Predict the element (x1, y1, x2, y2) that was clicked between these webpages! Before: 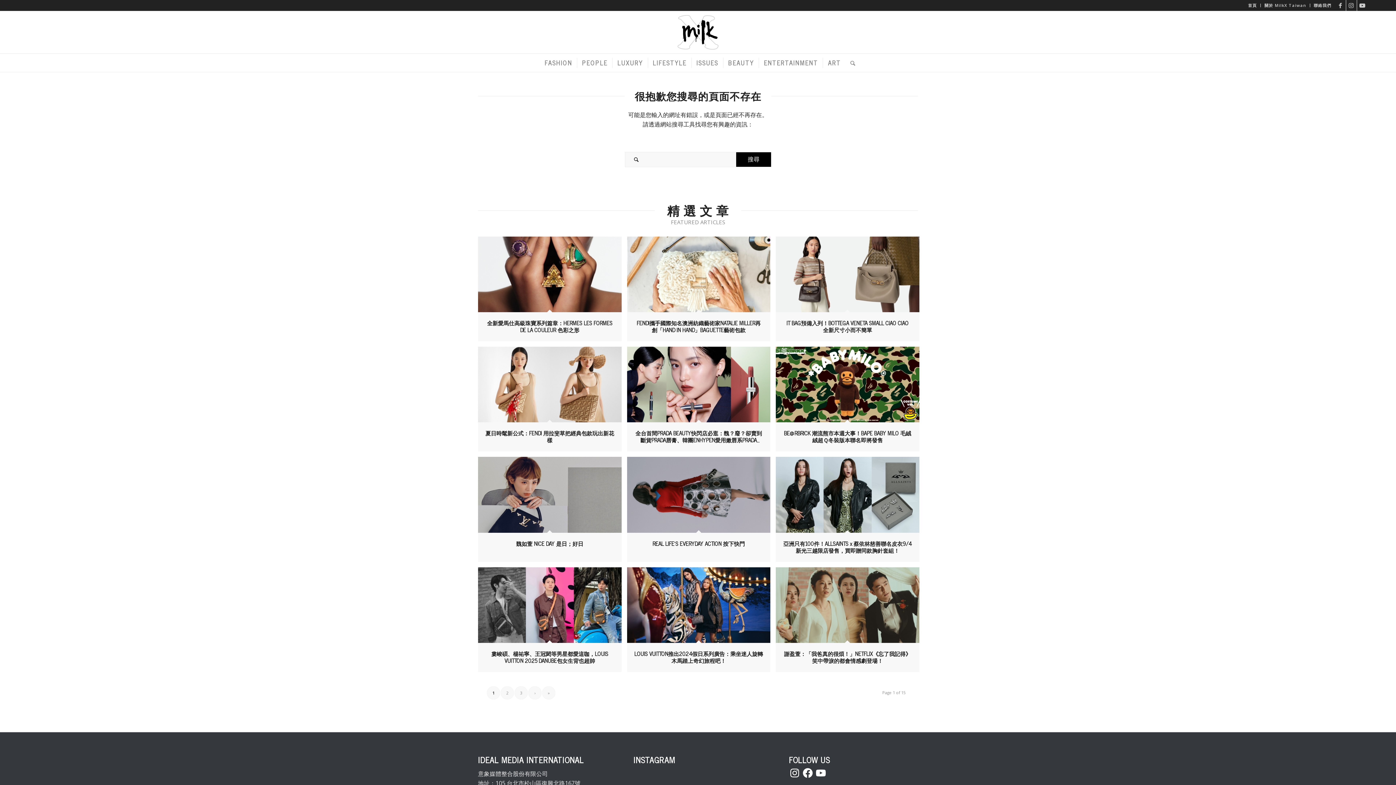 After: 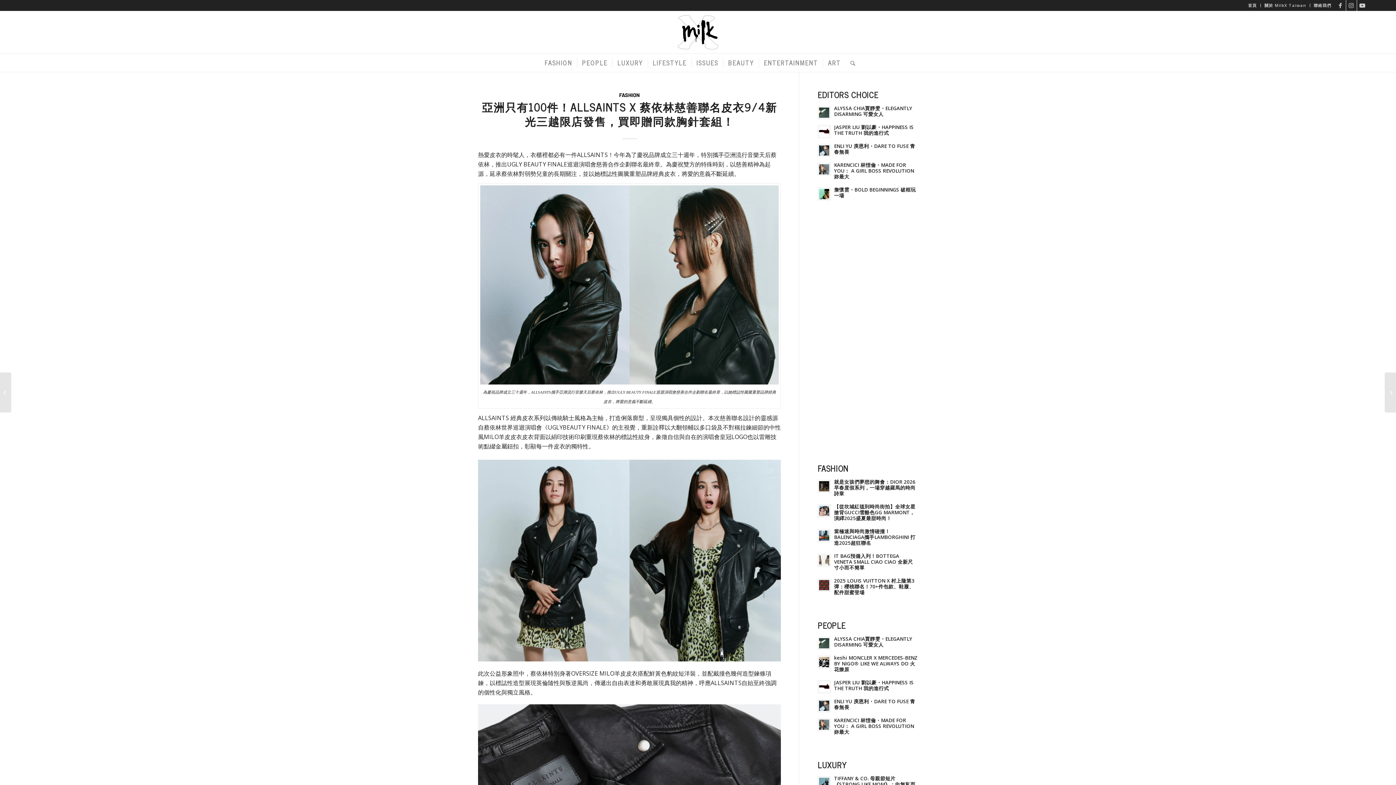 Action: label: 亞洲只有100件！ALLSAINTS x 蔡依林慈善聯名皮衣9/4新光三越限店發售，買即贈同款胸針套組！ bbox: (776, 457, 924, 567)